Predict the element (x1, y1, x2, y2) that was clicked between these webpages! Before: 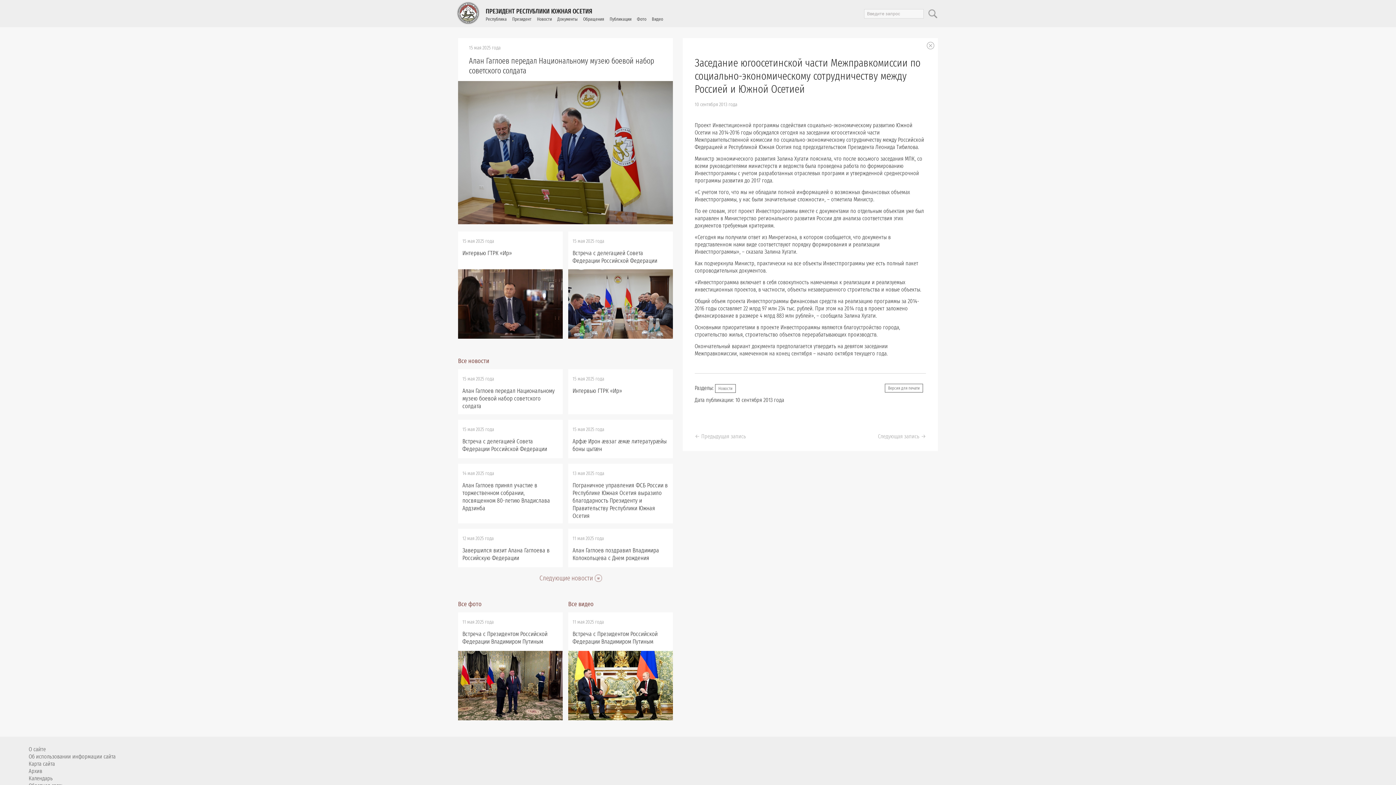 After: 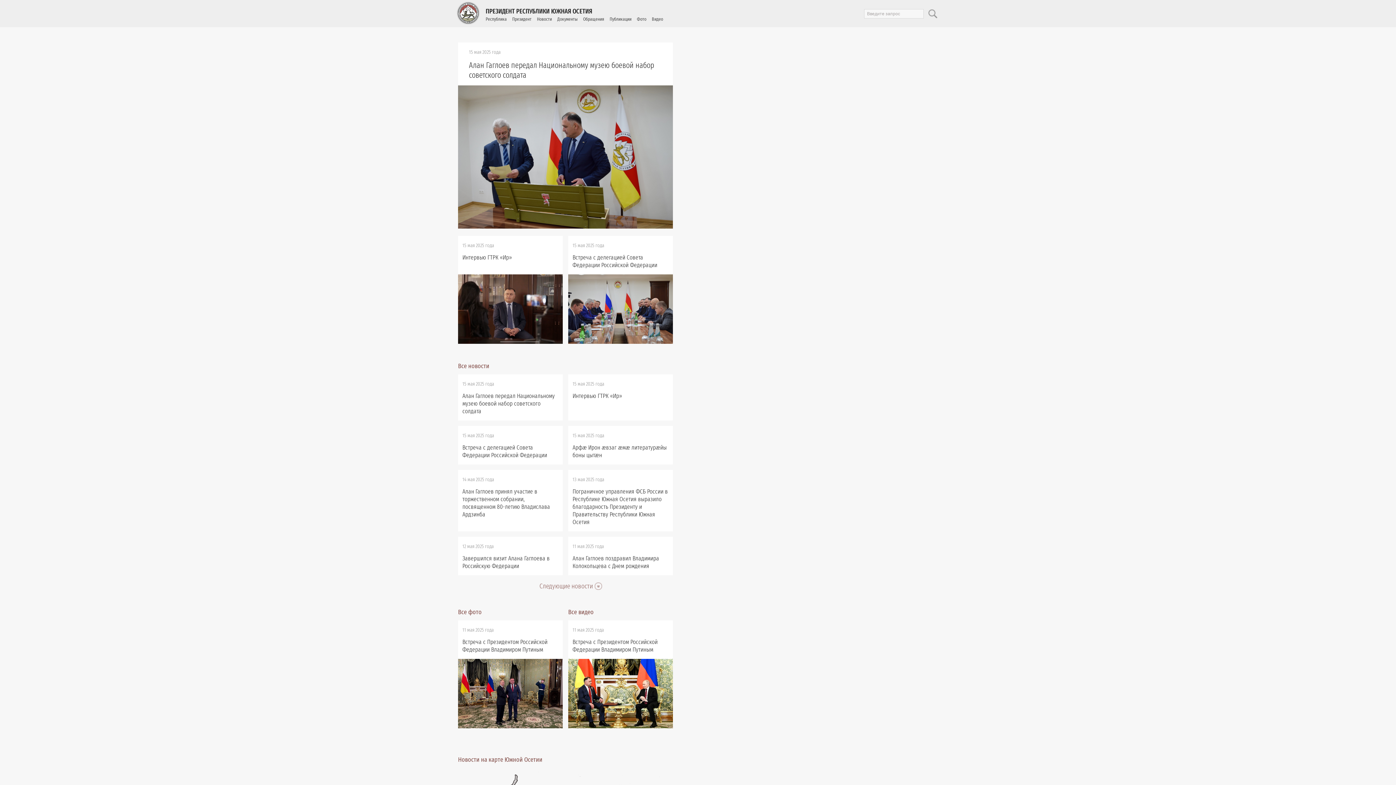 Action: bbox: (456, 21, 480, 28)